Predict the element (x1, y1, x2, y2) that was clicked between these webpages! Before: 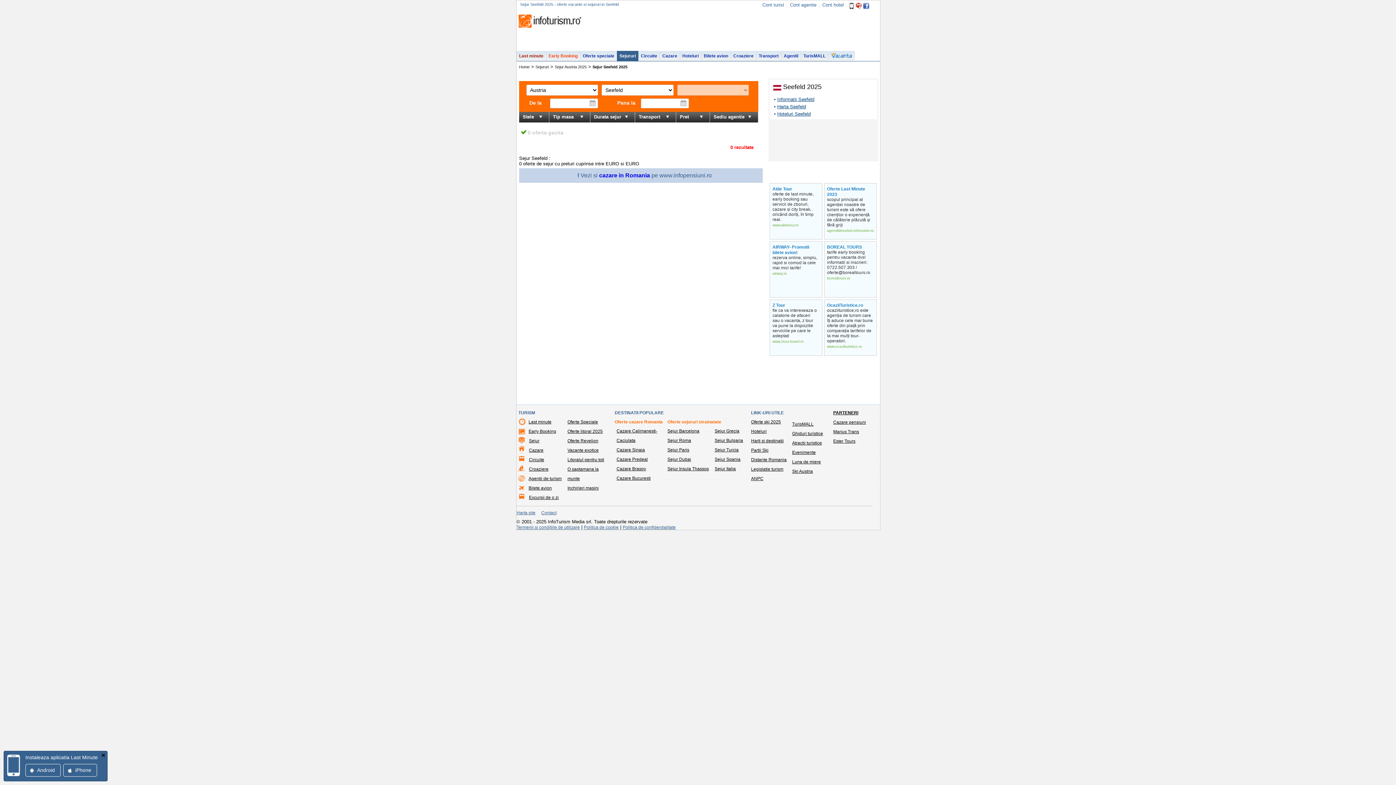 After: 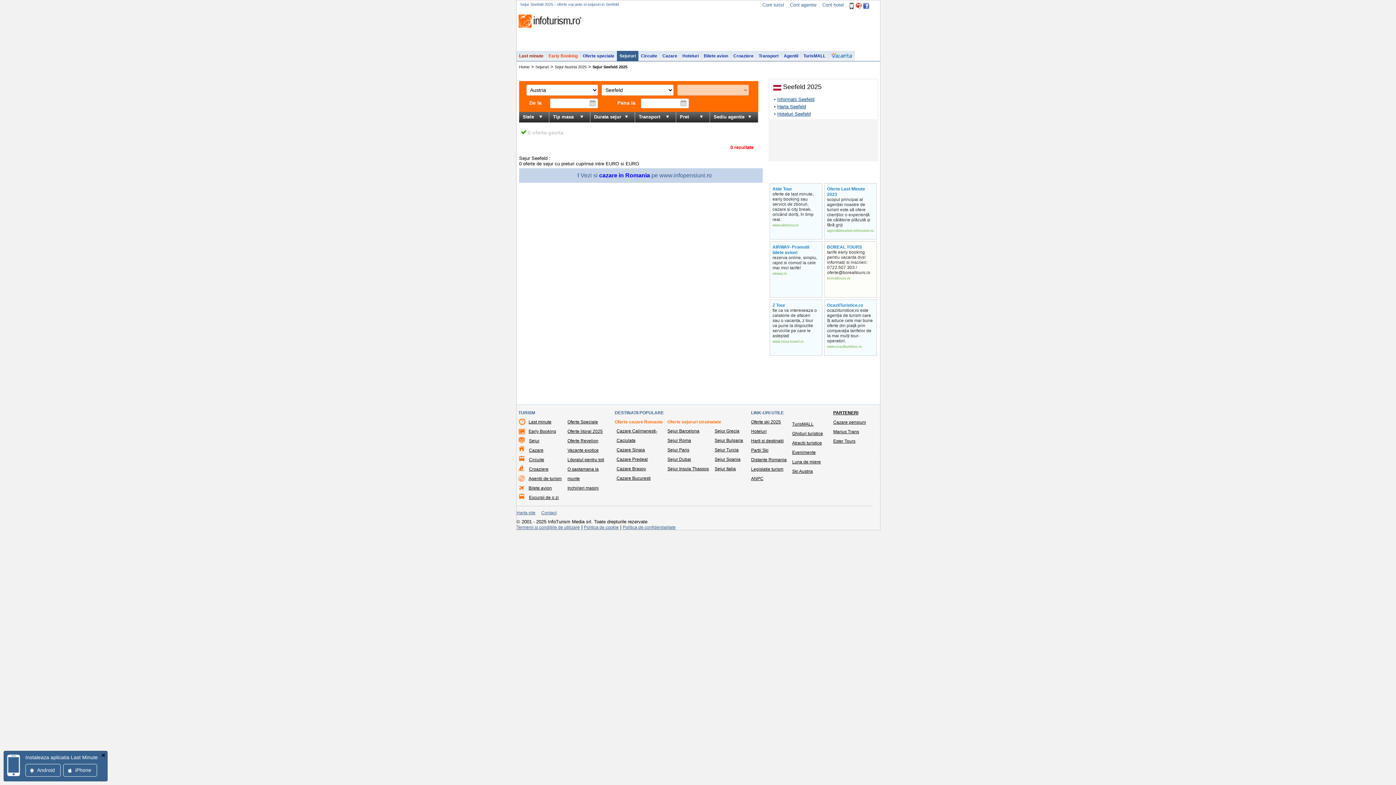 Action: label: BOREAL TOURS

tarife early booking pentru vacanta dvs! informatii si inscrieri: 0722.507.303 / oferte@borealtours.ro

borealtours.ro bbox: (824, 241, 877, 297)